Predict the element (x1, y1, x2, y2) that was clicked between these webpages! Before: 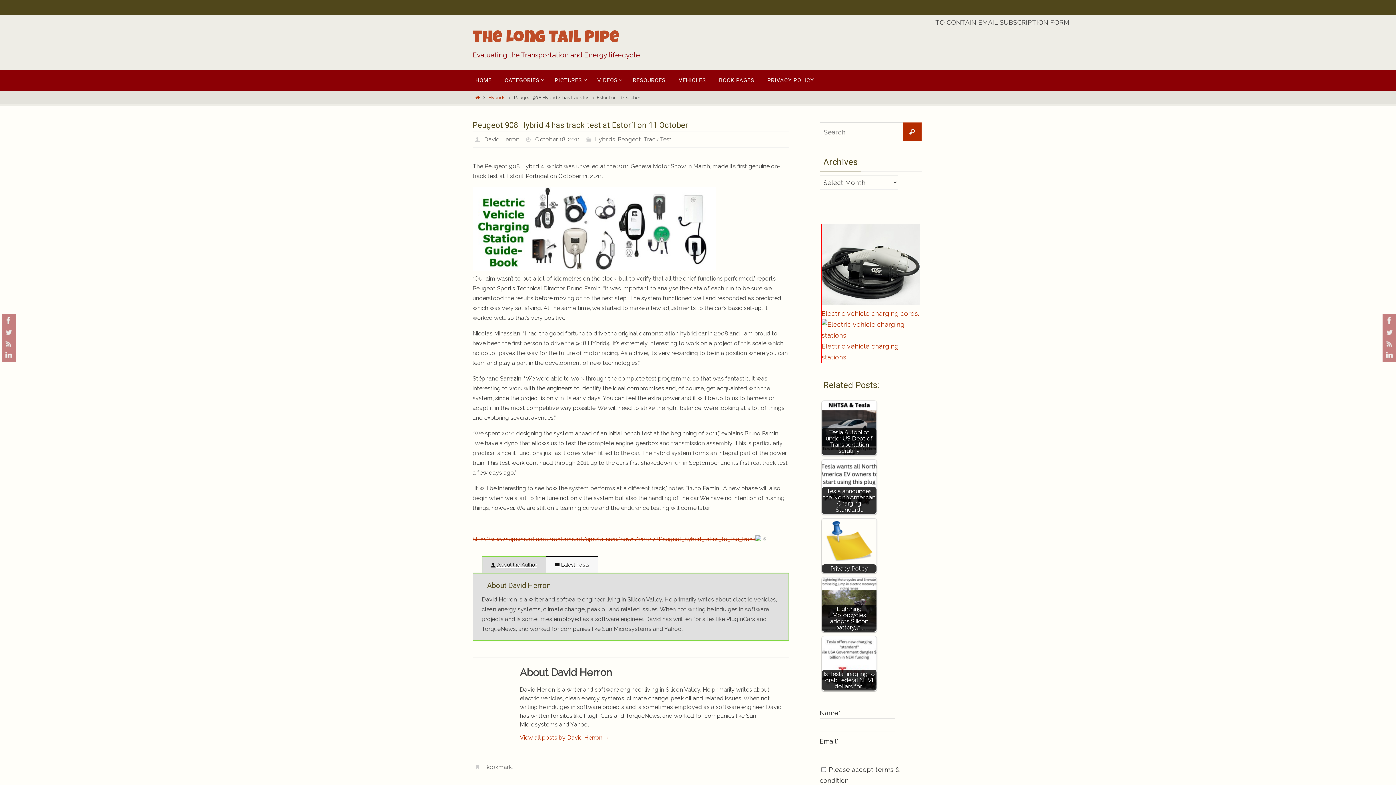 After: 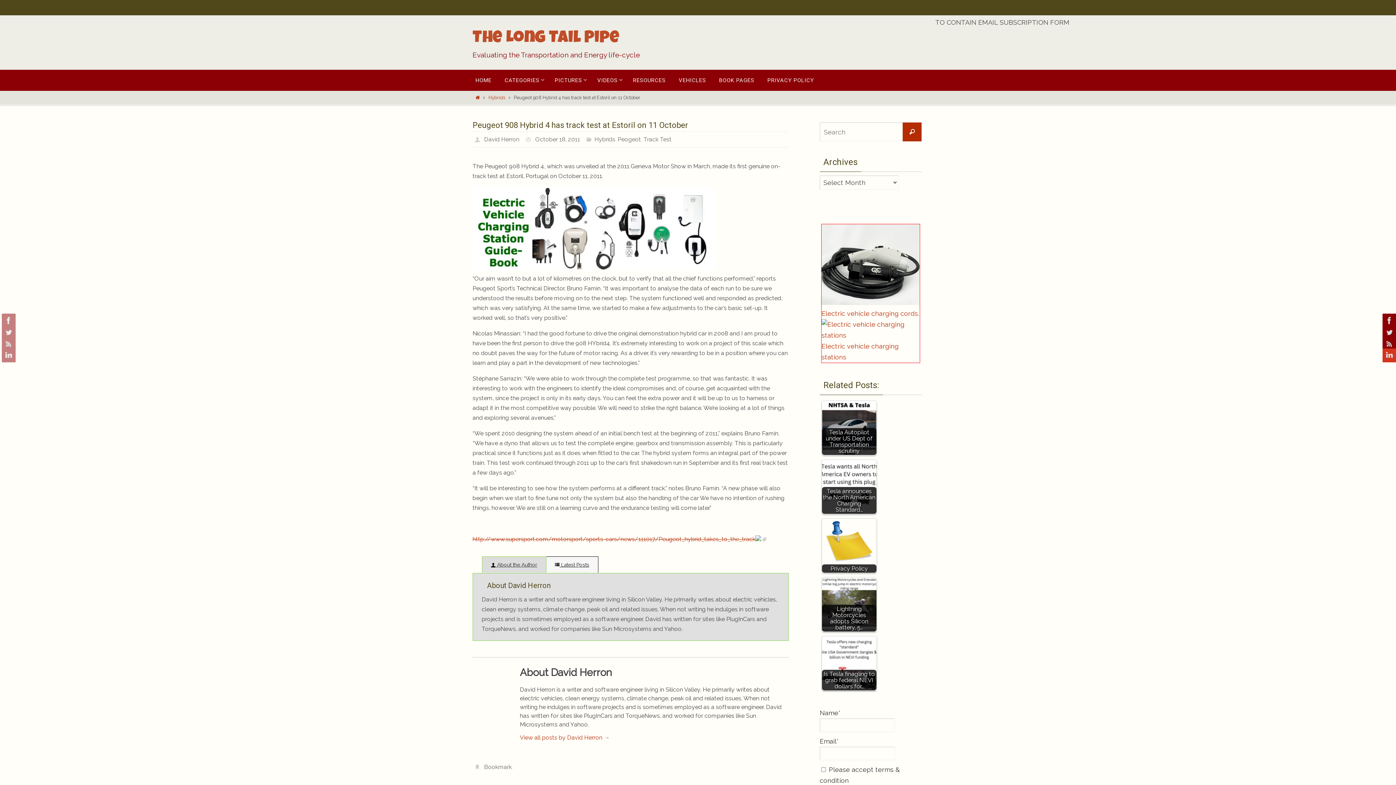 Action: bbox: (1382, 348, 1394, 362)